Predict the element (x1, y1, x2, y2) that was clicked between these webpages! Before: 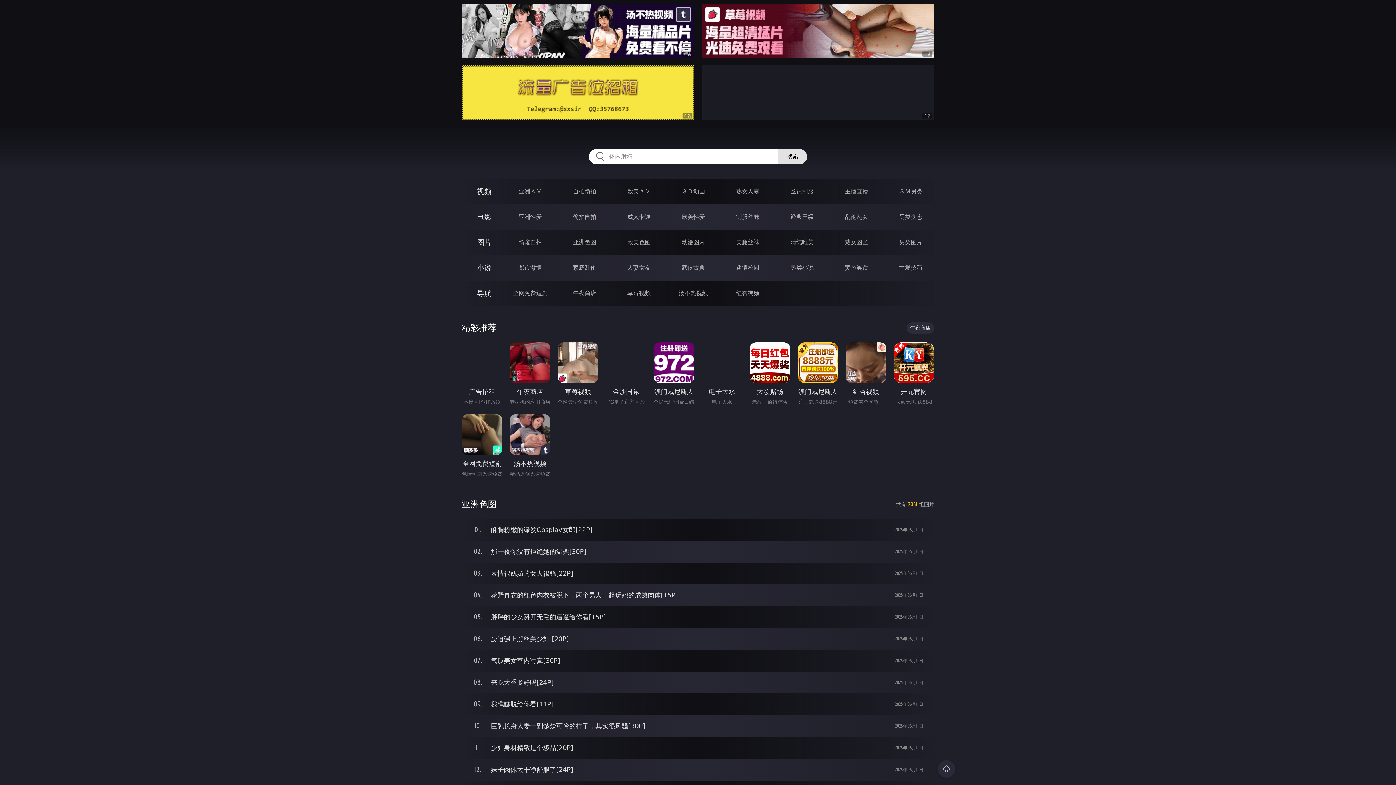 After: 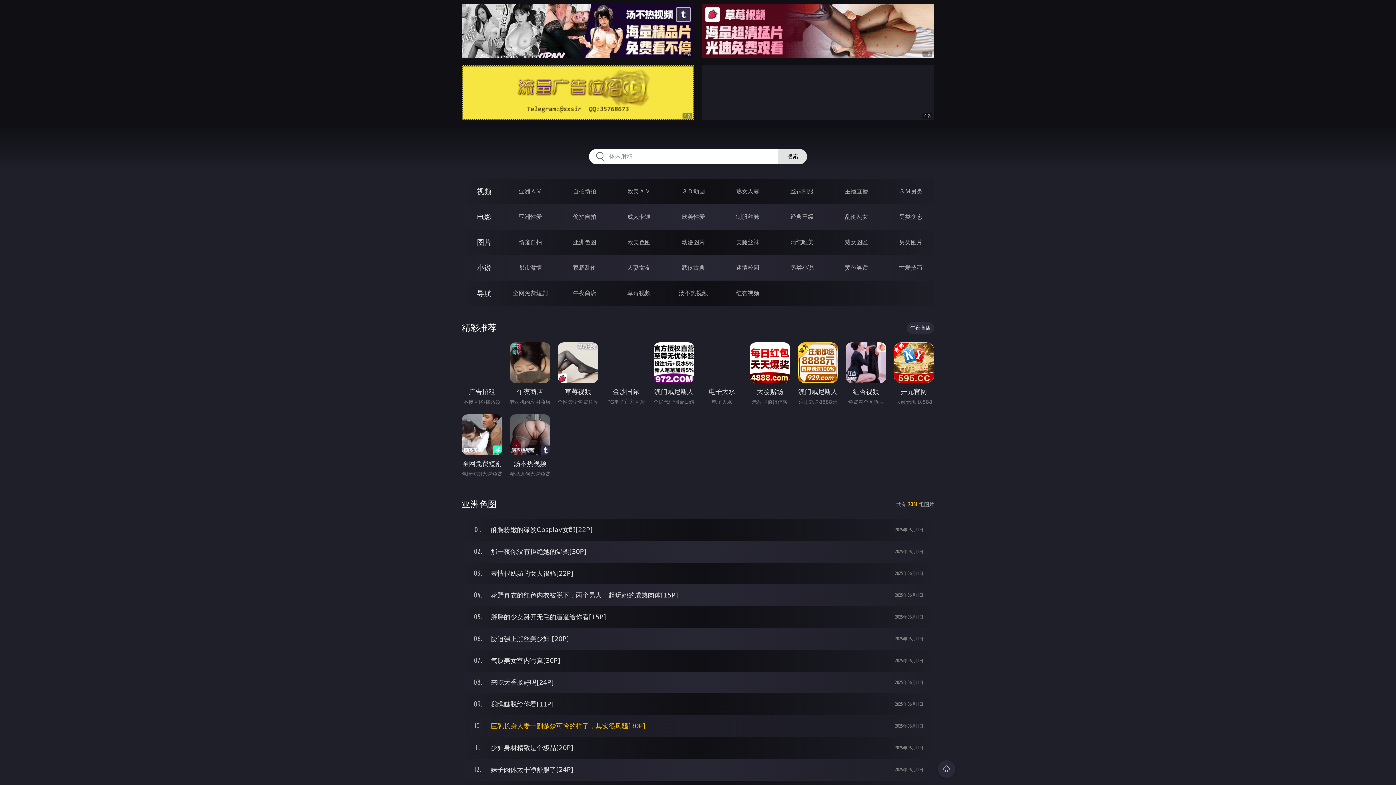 Action: label: 2025年06月11日
巨乳长身人妻一副楚楚可怜的样子，其实很风骚[30P] bbox: (461, 715, 934, 737)